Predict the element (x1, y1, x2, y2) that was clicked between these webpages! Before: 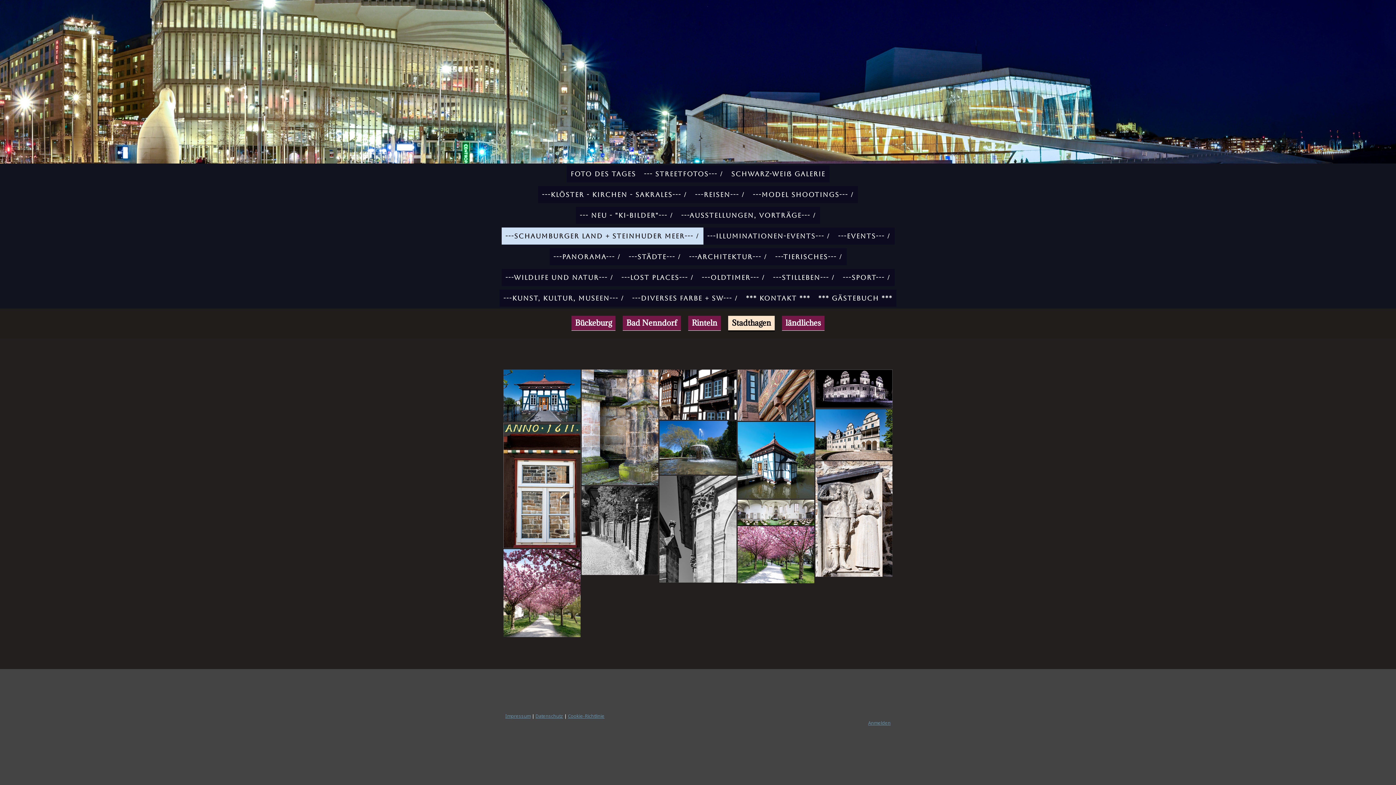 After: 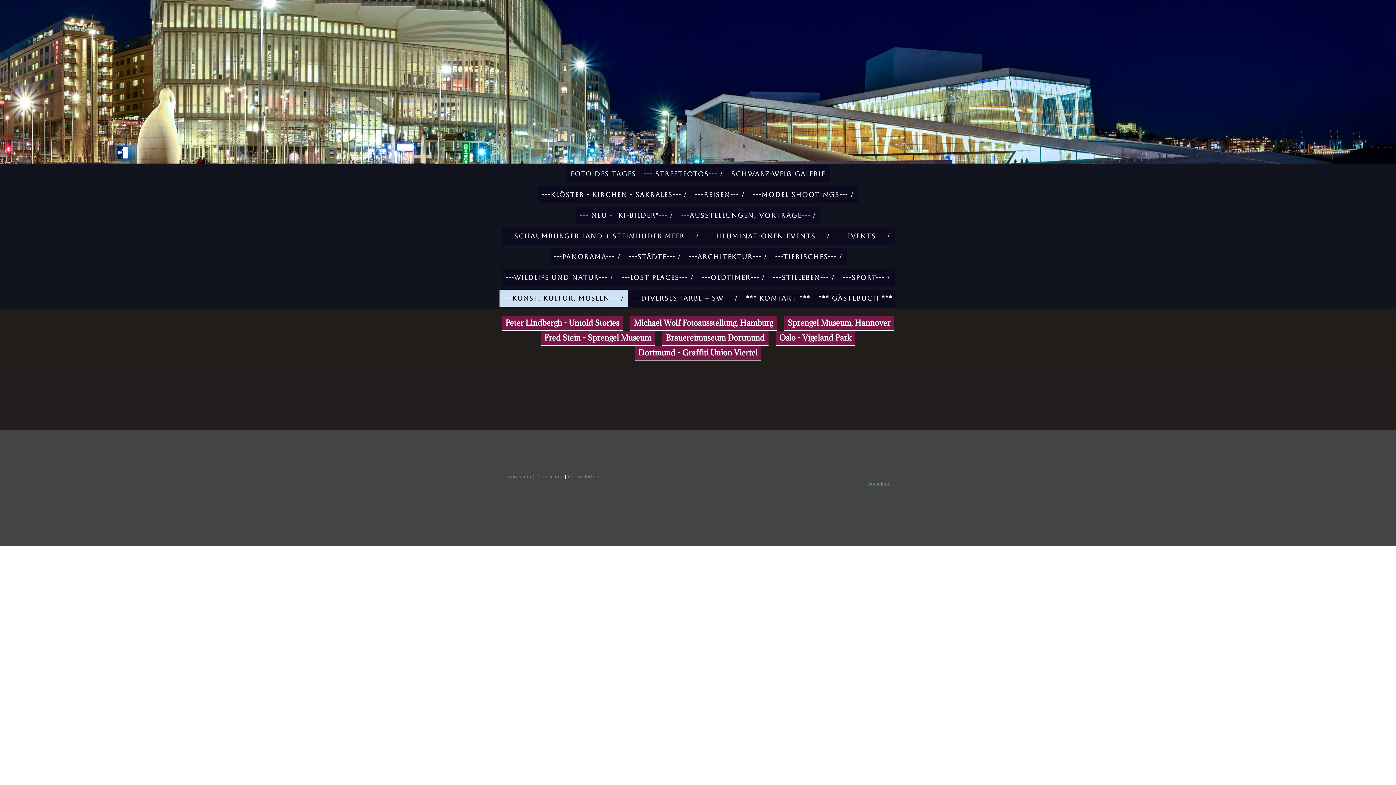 Action: bbox: (499, 289, 628, 306) label: ---Kunst, Kultur, Museen--- /